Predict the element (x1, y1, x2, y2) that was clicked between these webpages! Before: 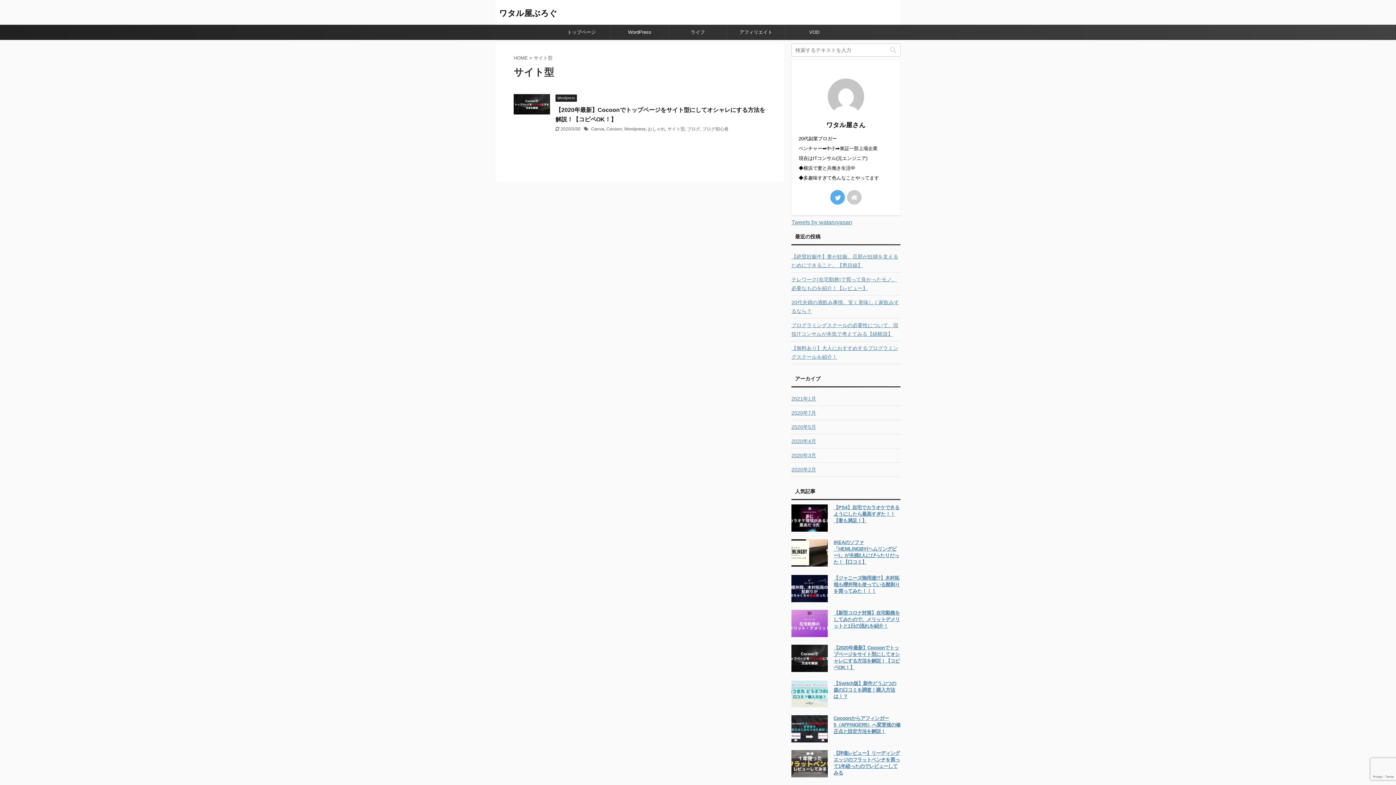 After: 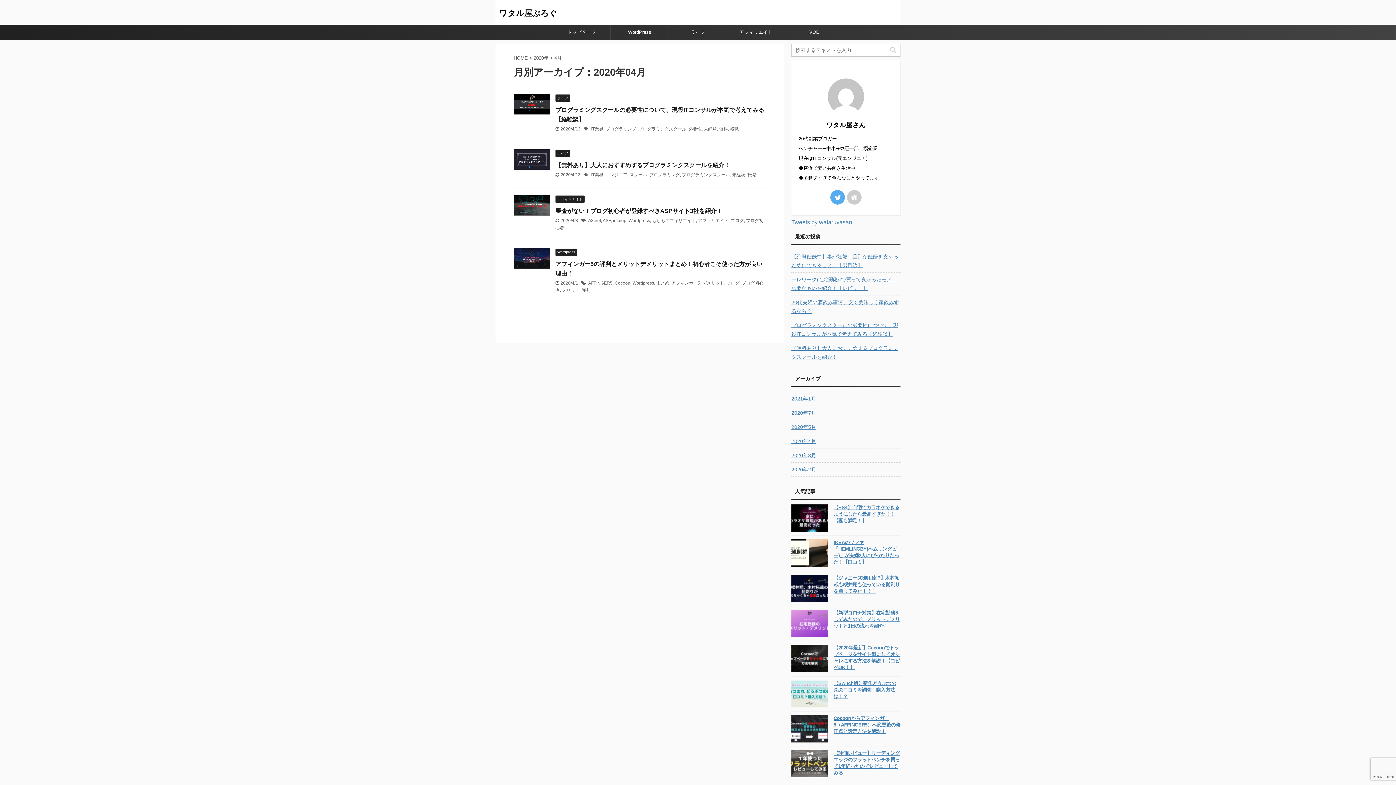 Action: label: 2020年4月 bbox: (791, 434, 900, 447)